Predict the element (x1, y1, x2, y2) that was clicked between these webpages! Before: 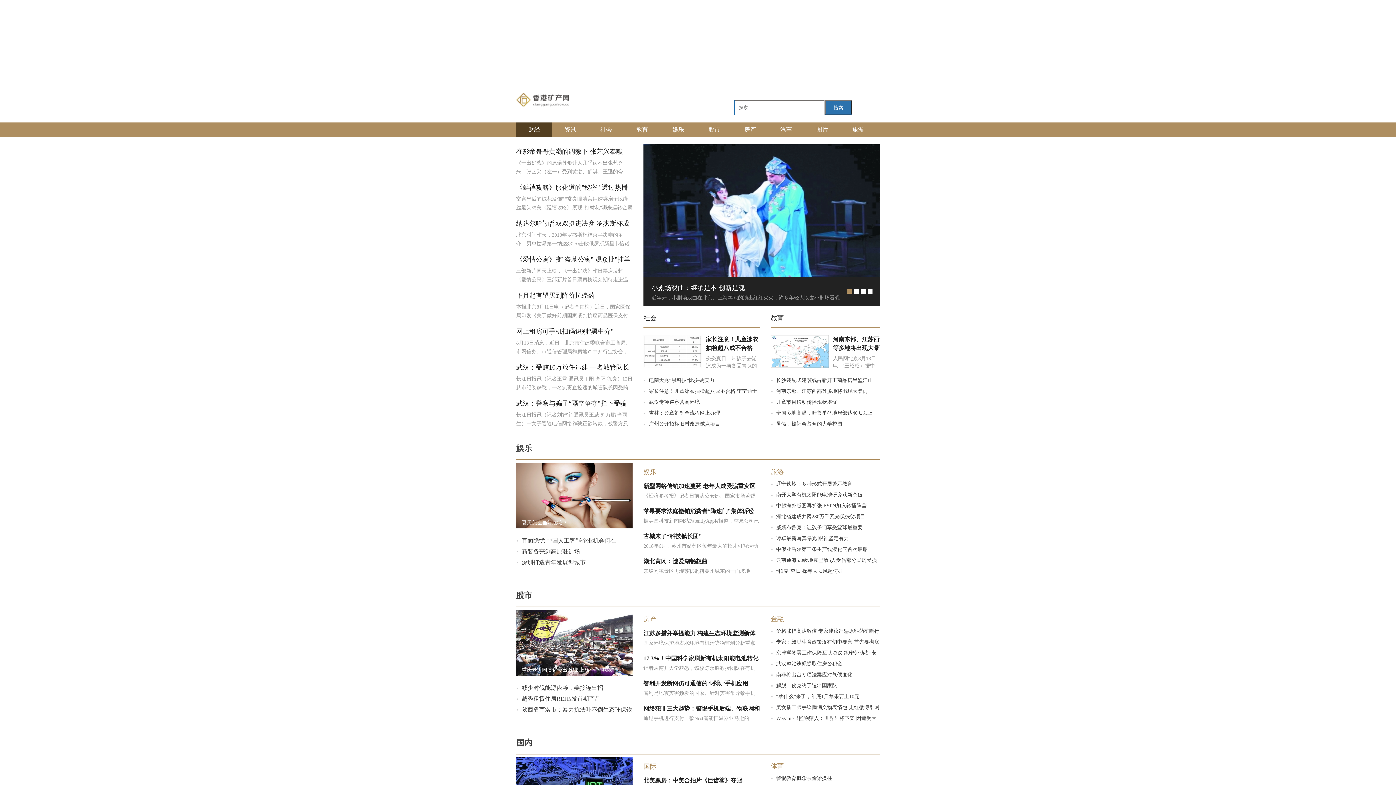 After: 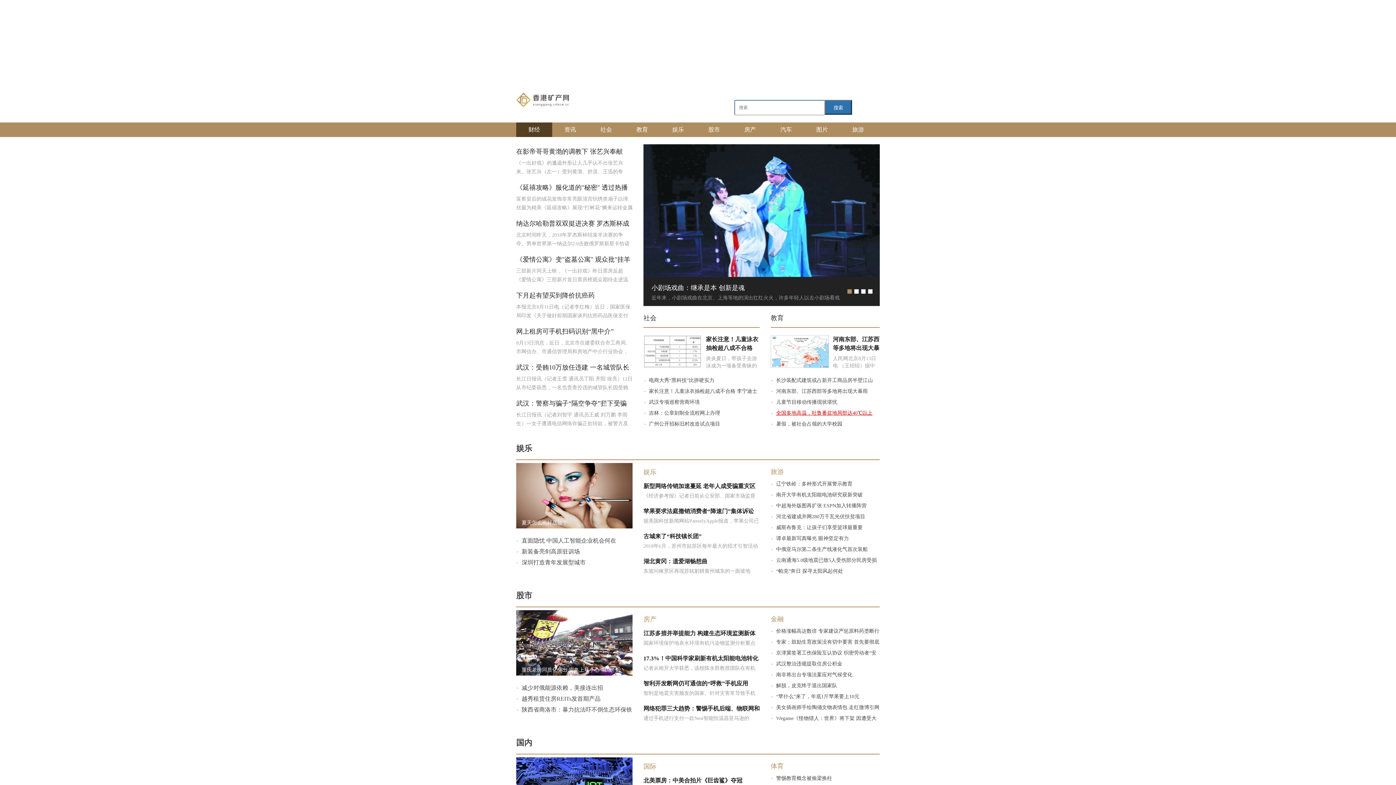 Action: bbox: (776, 410, 872, 416) label: 全国多地高温，吐鲁番盆地局部达40℃以上